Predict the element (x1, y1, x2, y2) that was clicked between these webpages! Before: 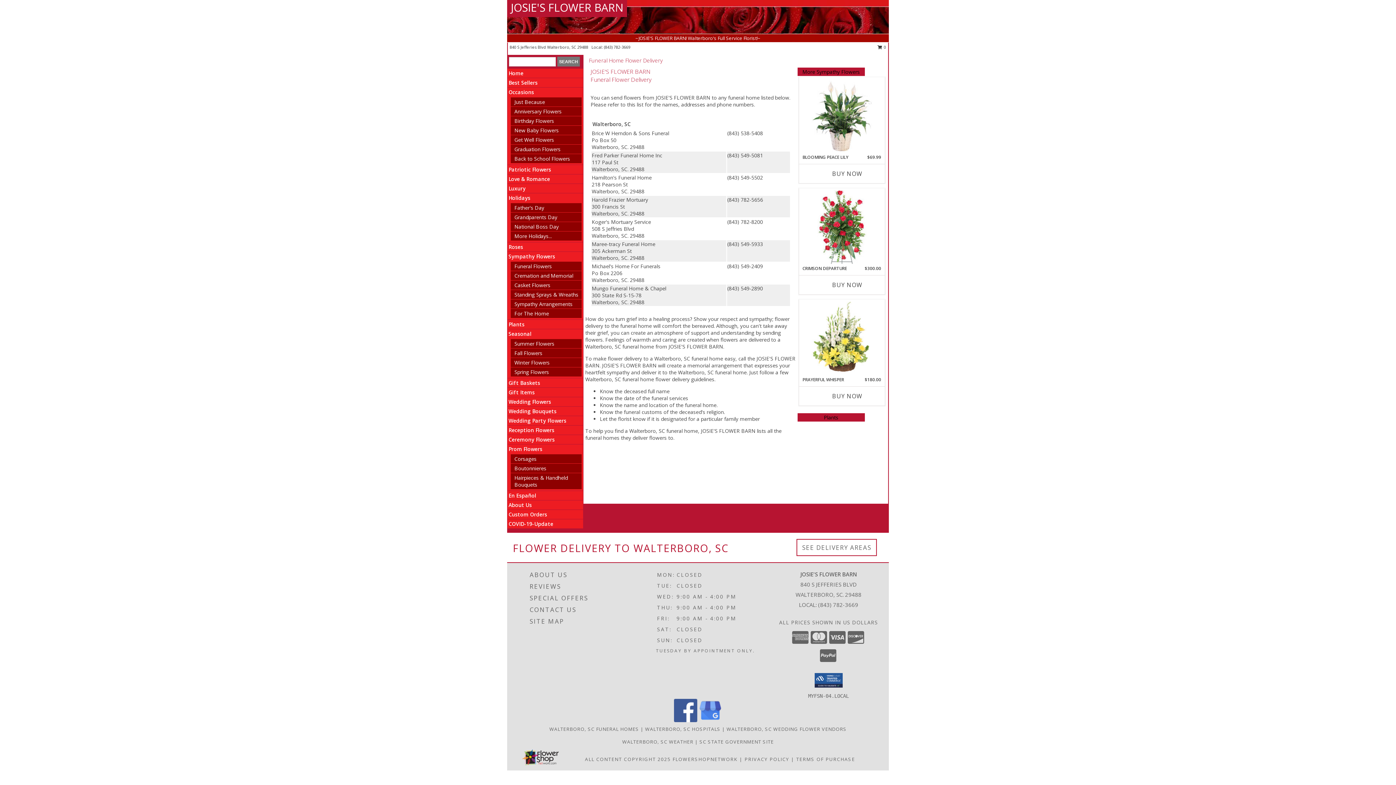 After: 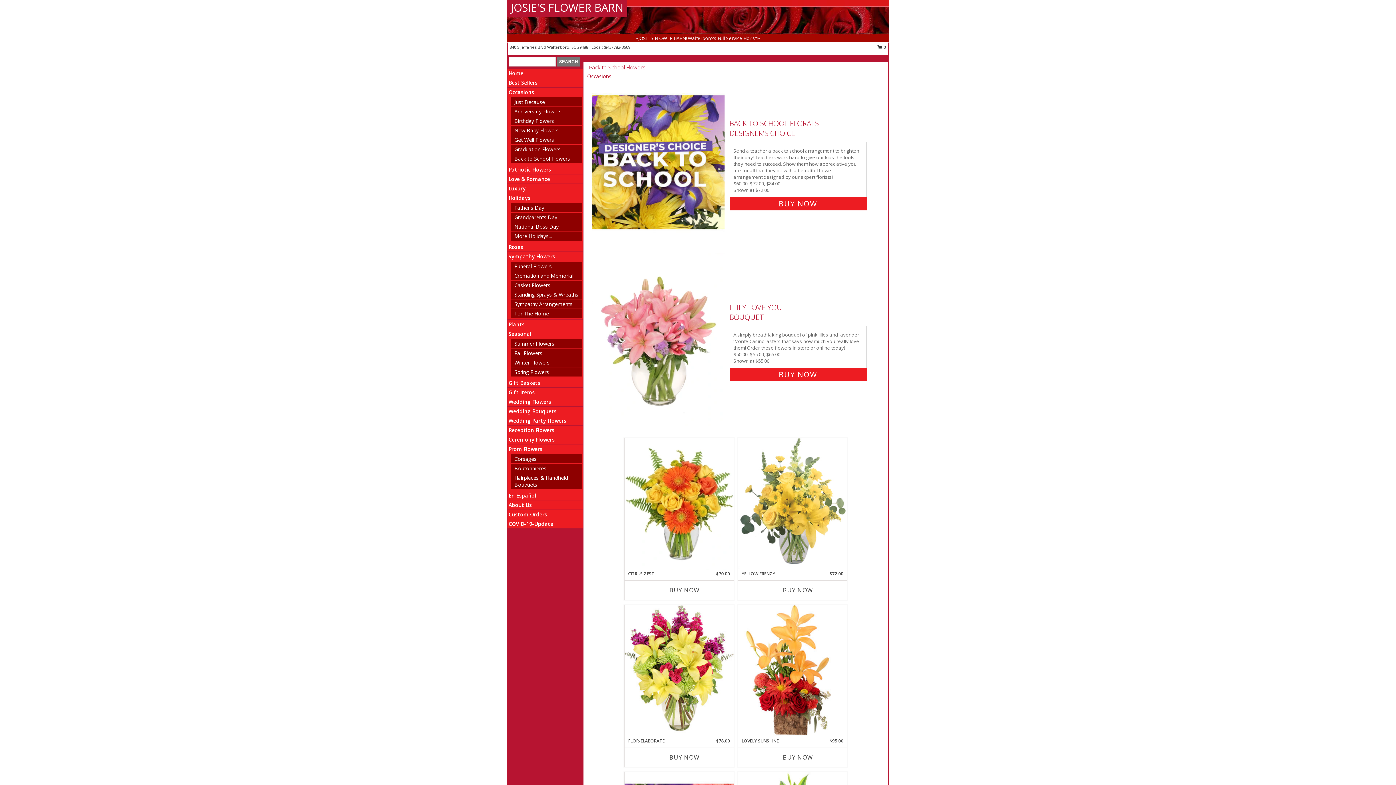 Action: bbox: (514, 155, 570, 162) label: Back to School Flowers